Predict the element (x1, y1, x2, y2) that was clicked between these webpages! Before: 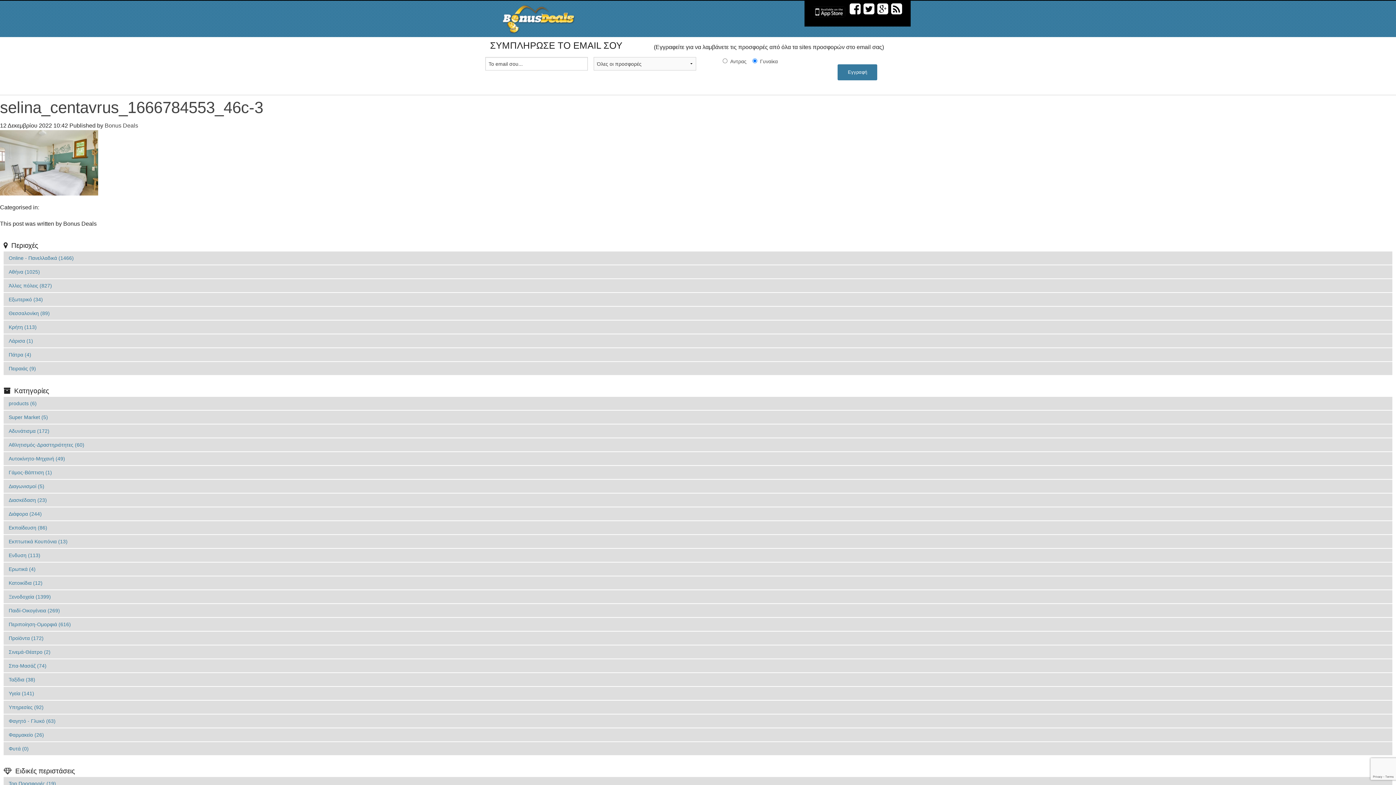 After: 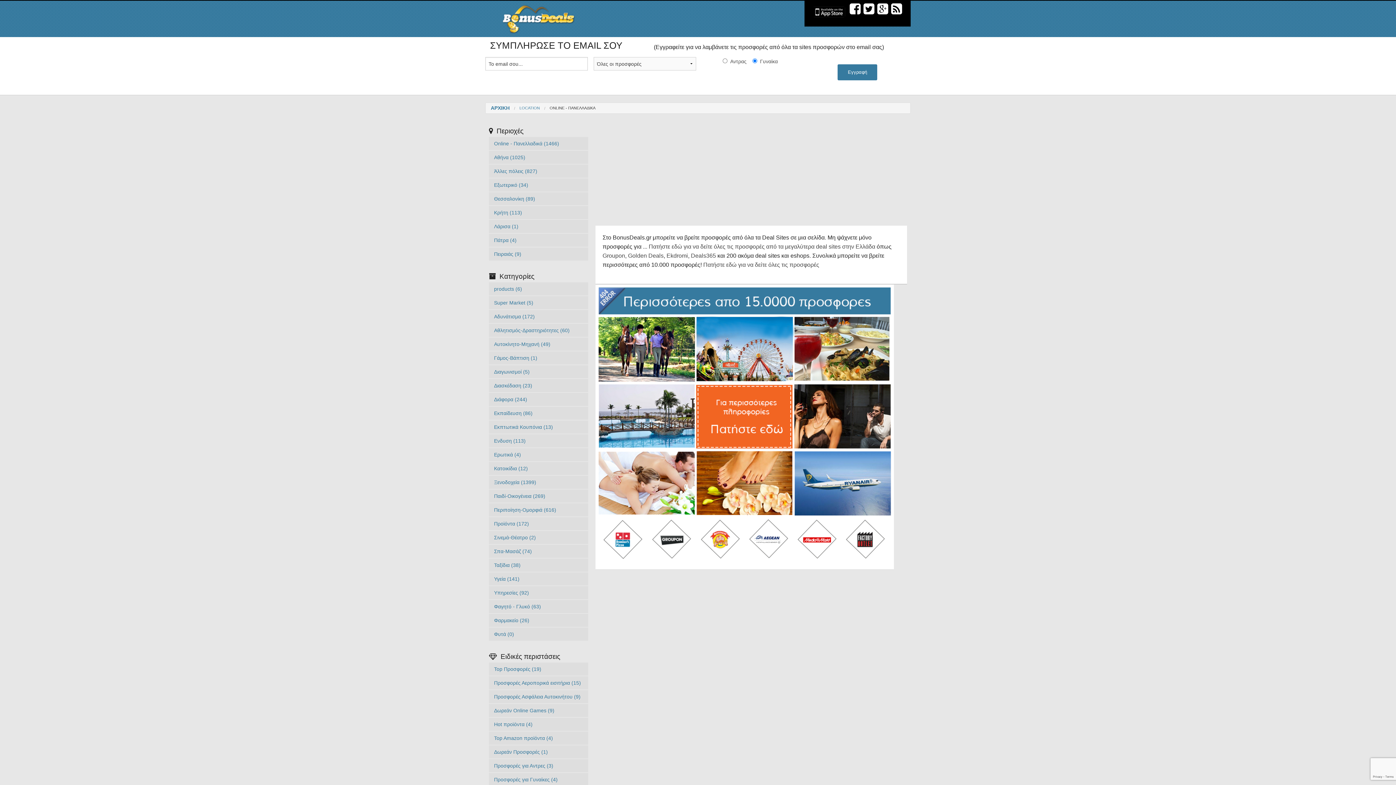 Action: label: Online - Πανελλαδικά (1466) bbox: (3, 251, 1392, 264)